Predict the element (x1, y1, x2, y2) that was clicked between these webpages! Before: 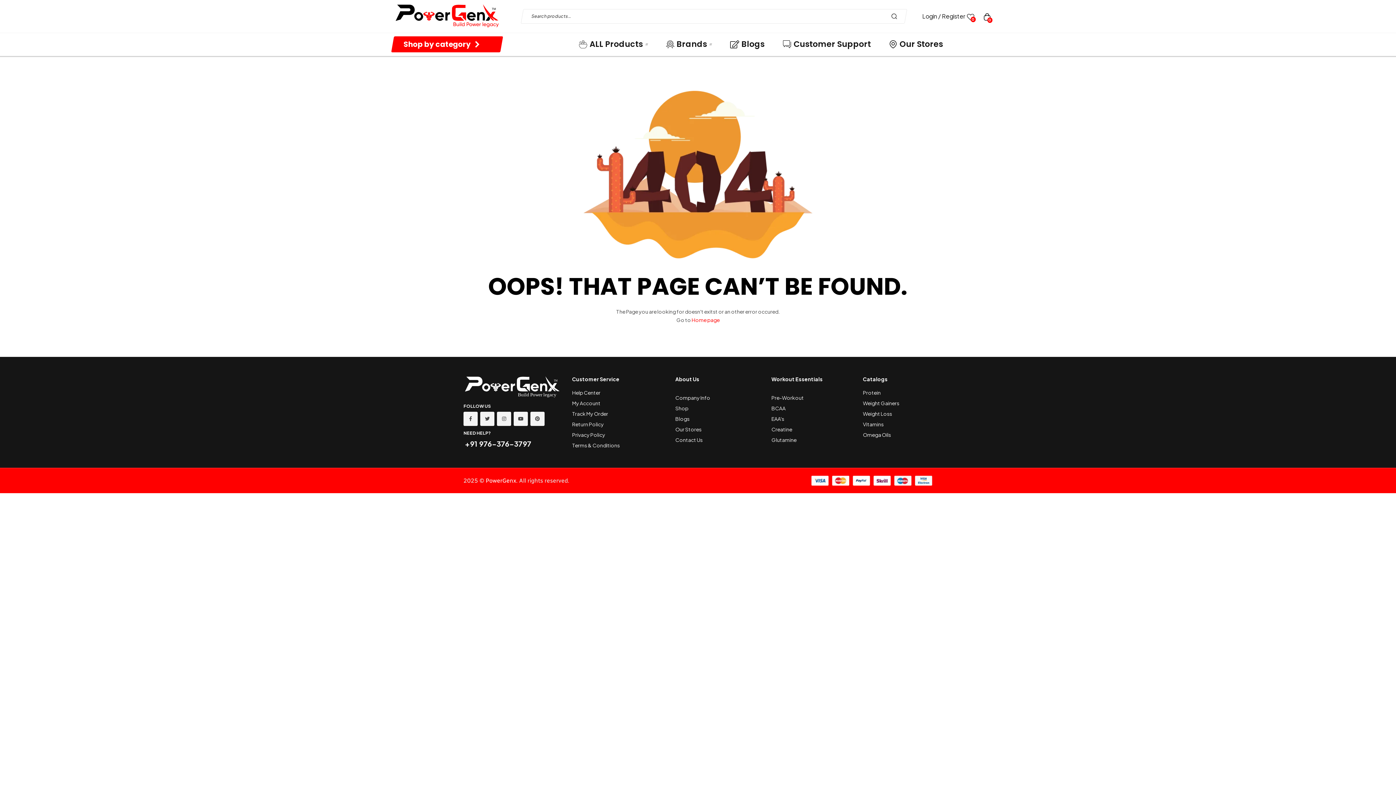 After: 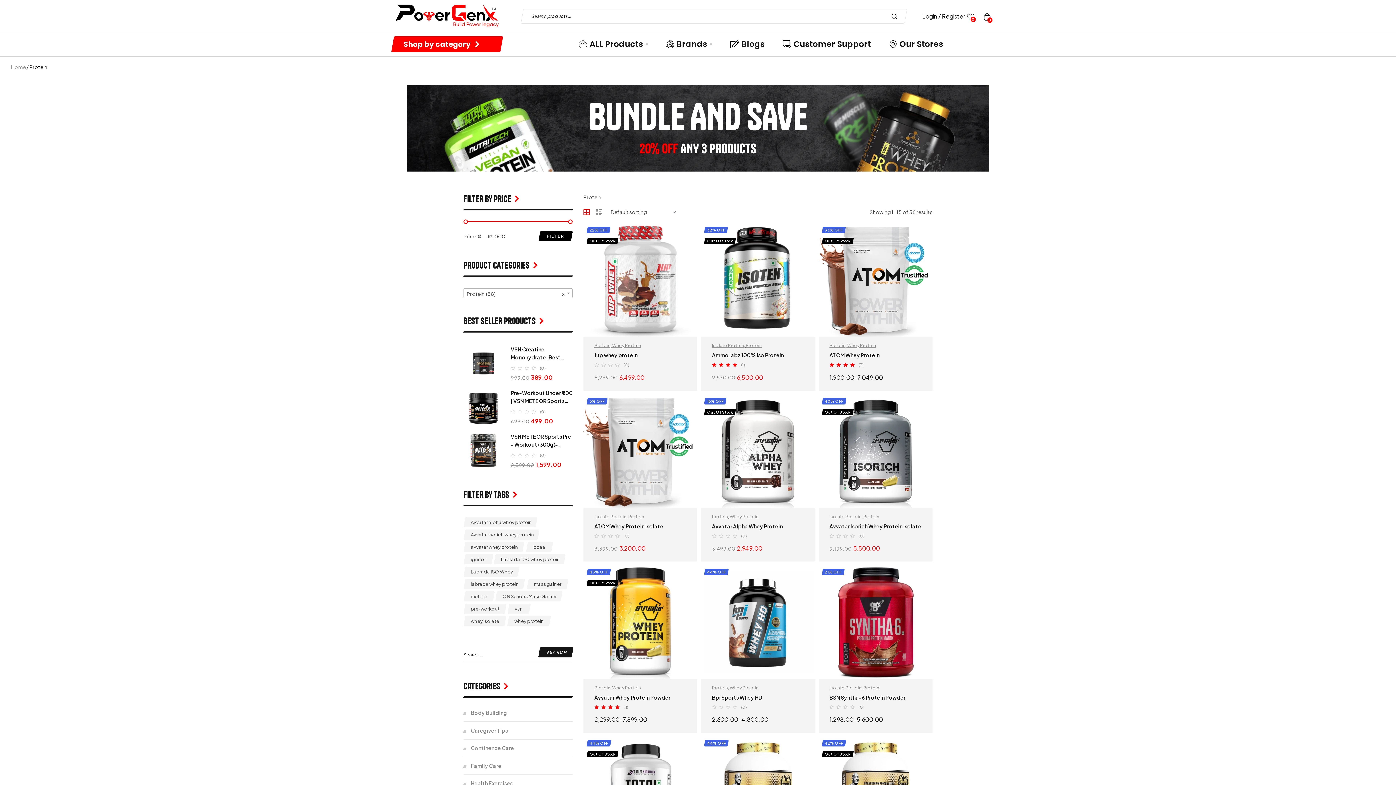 Action: bbox: (863, 388, 931, 397) label: Protein